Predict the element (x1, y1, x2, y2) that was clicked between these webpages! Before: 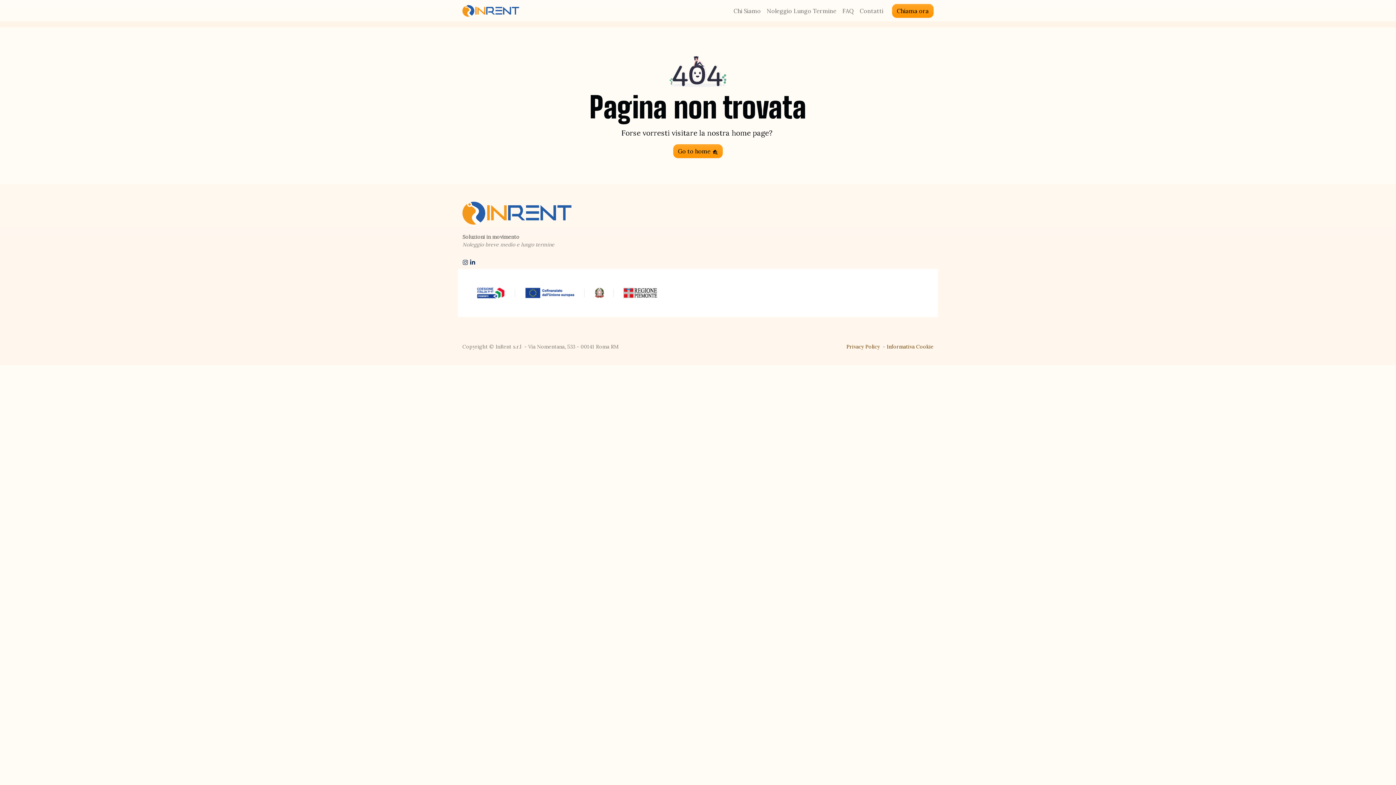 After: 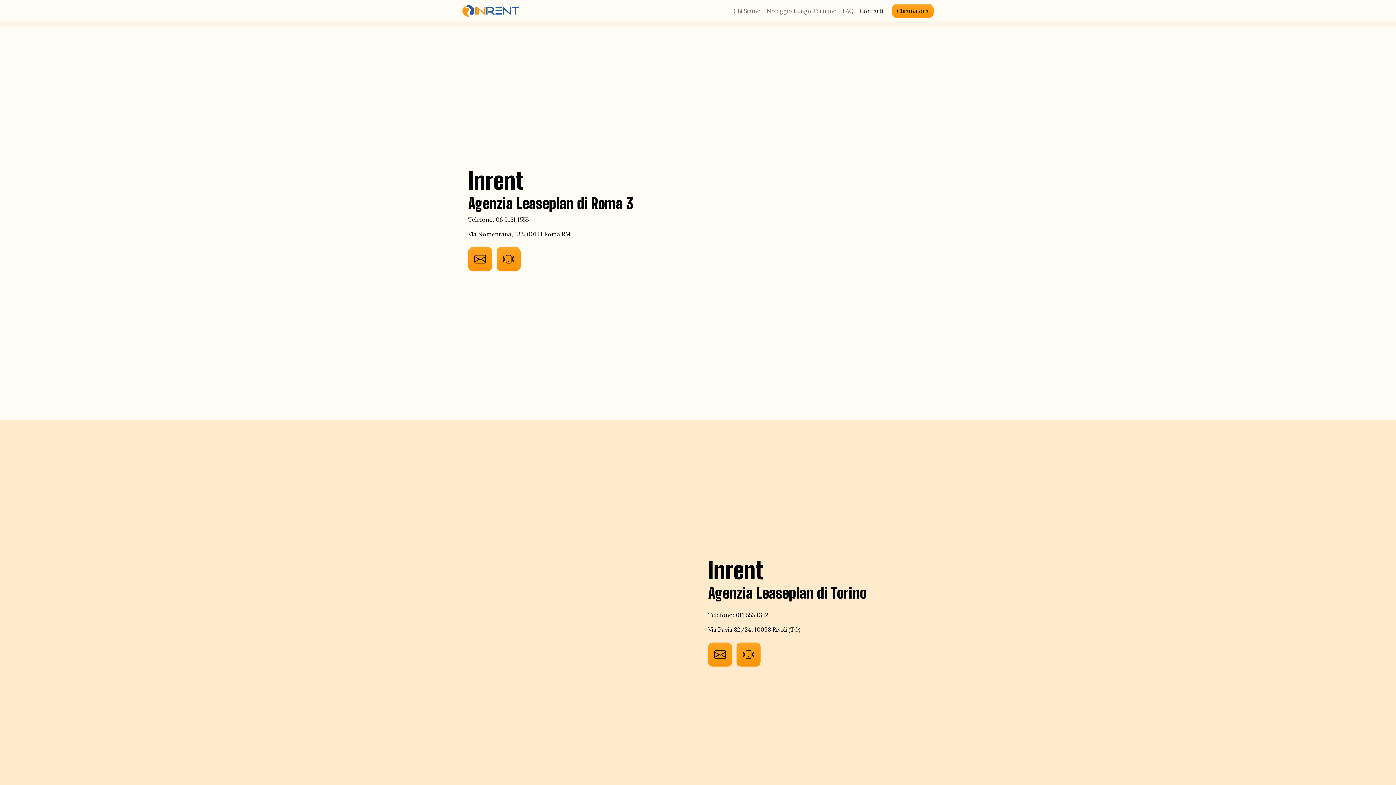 Action: label: Contatti bbox: (857, 3, 886, 18)